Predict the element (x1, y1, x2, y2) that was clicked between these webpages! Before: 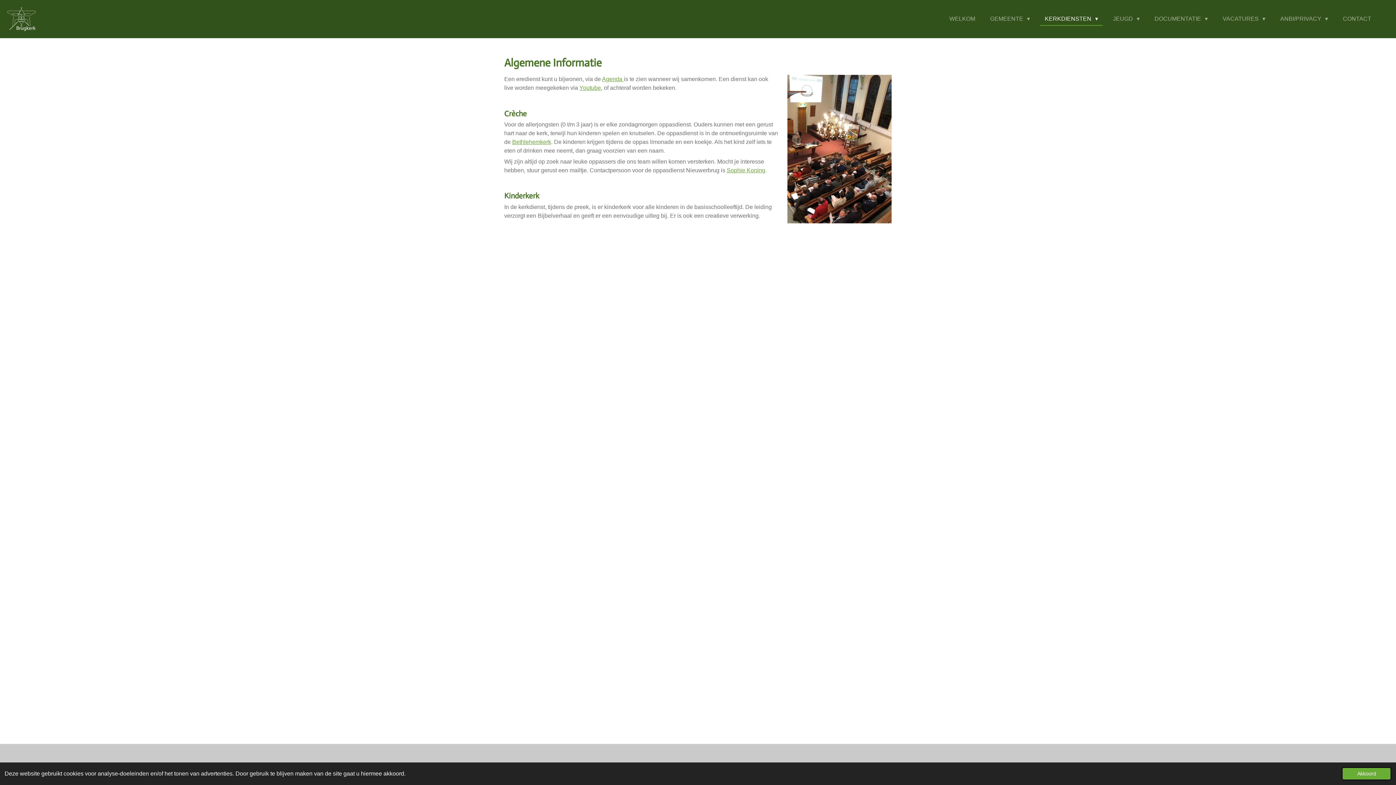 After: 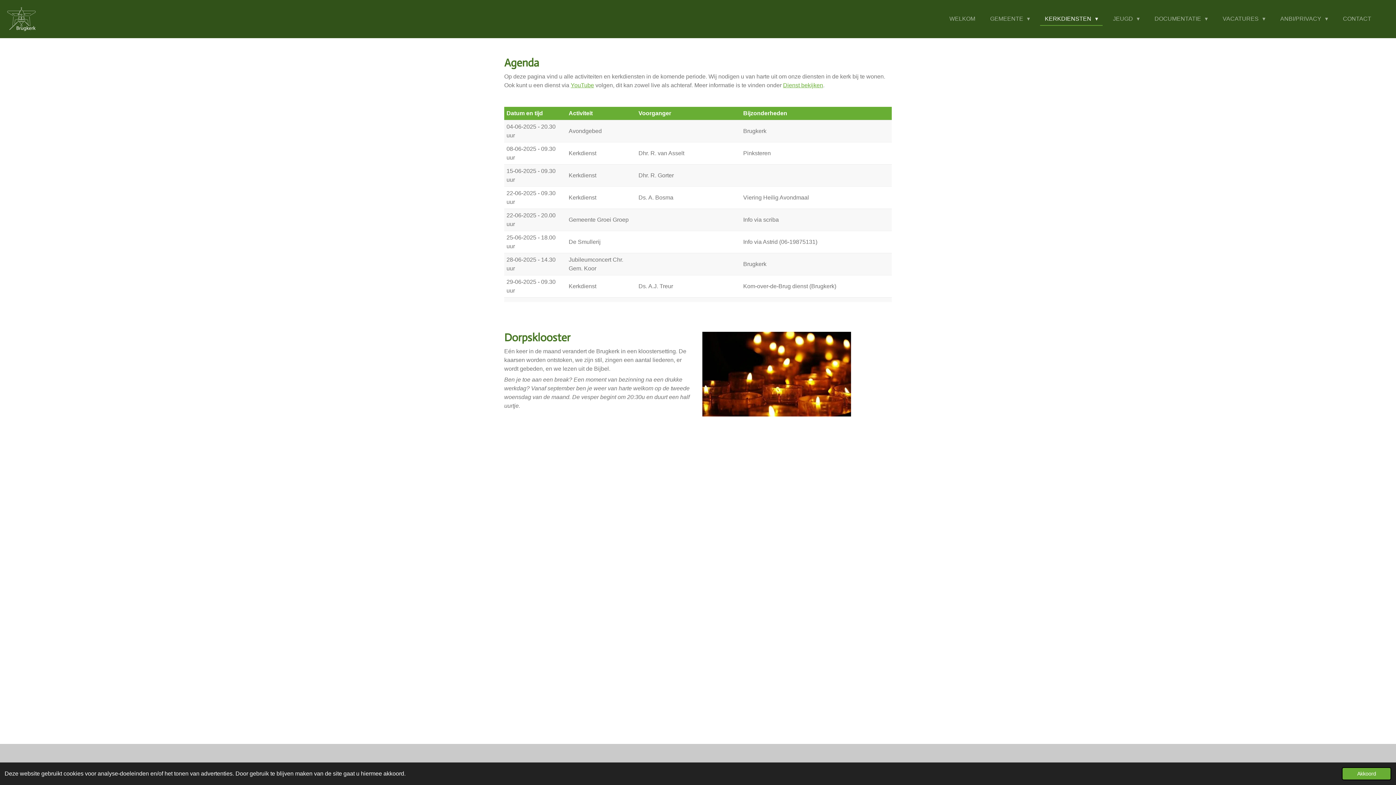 Action: bbox: (602, 76, 624, 82) label: Agenda 